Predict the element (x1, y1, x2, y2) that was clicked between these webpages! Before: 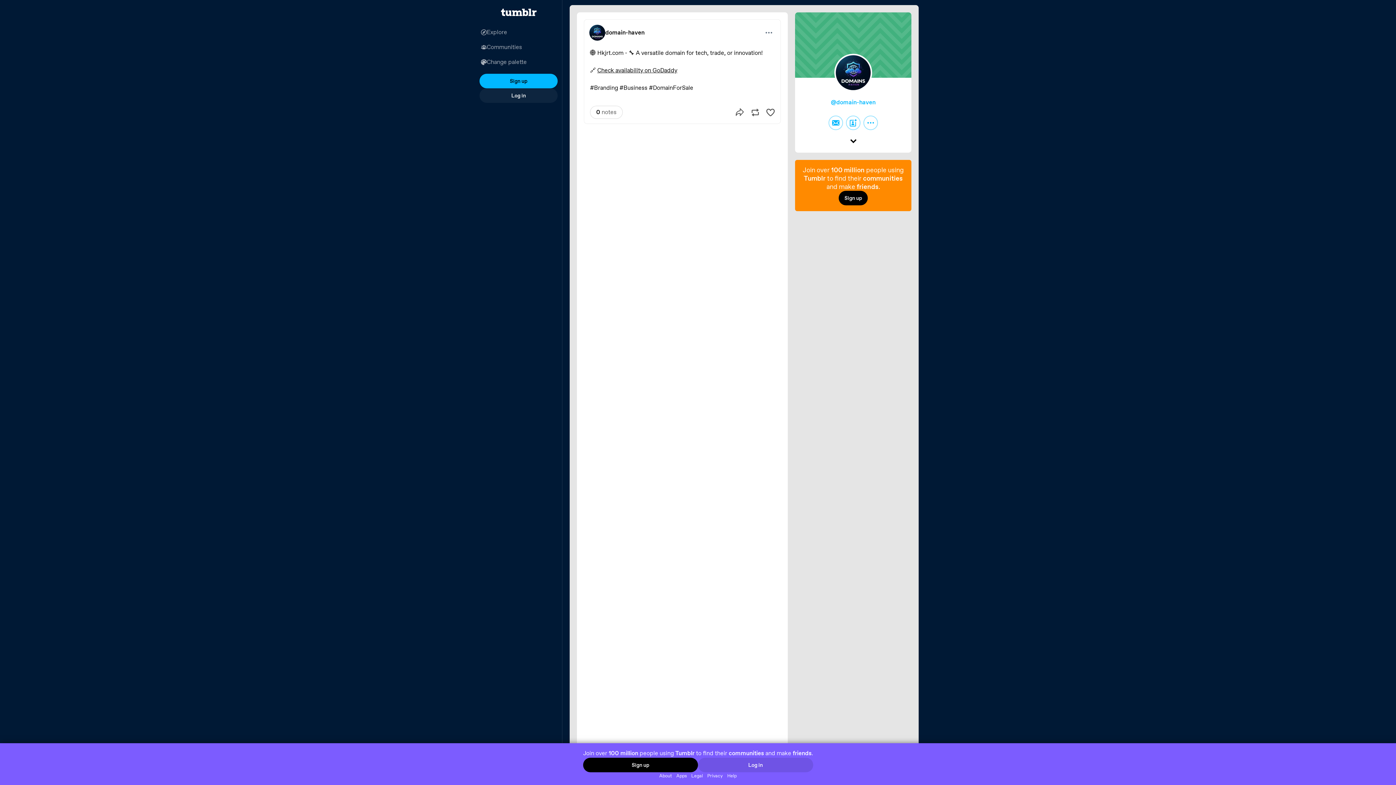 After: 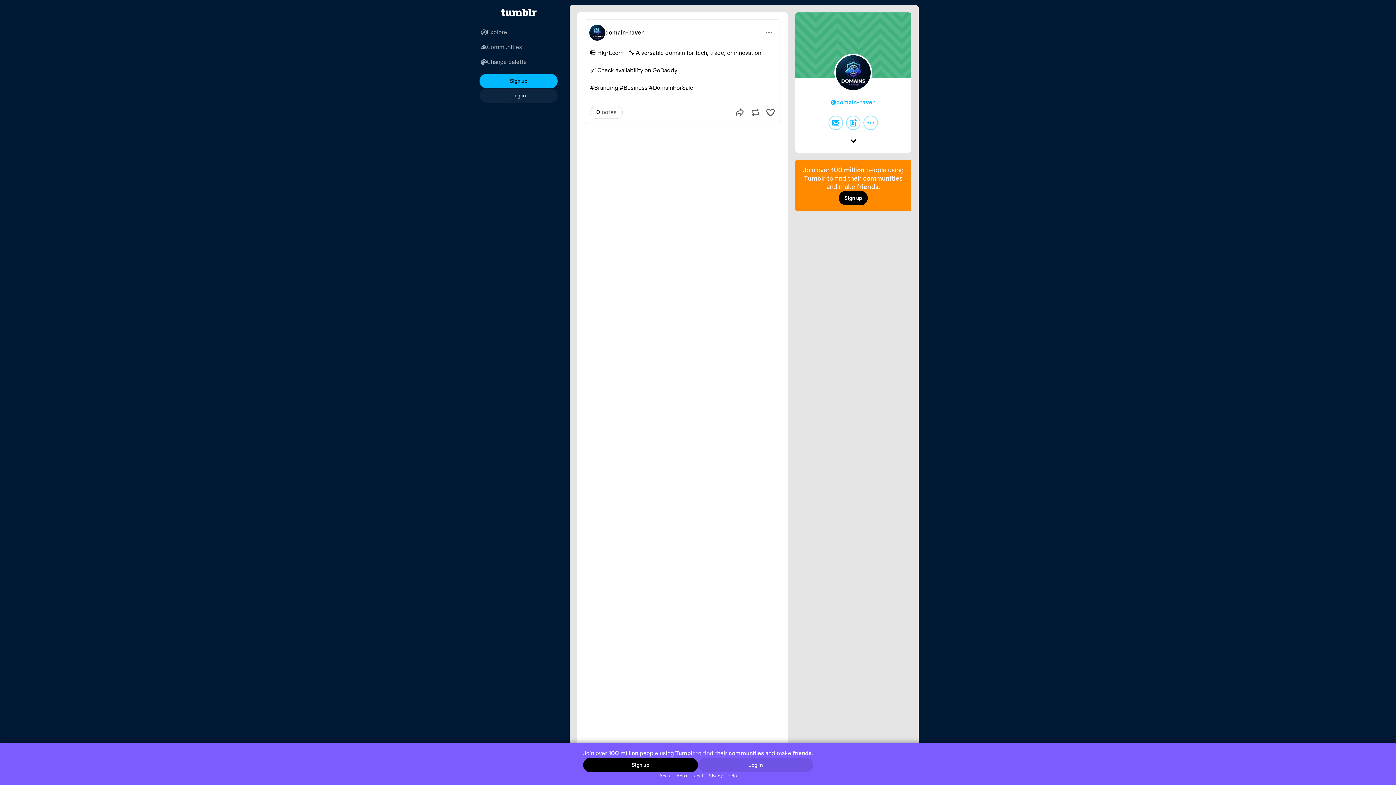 Action: bbox: (597, 66, 677, 73) label: Check availability on GoDaddy